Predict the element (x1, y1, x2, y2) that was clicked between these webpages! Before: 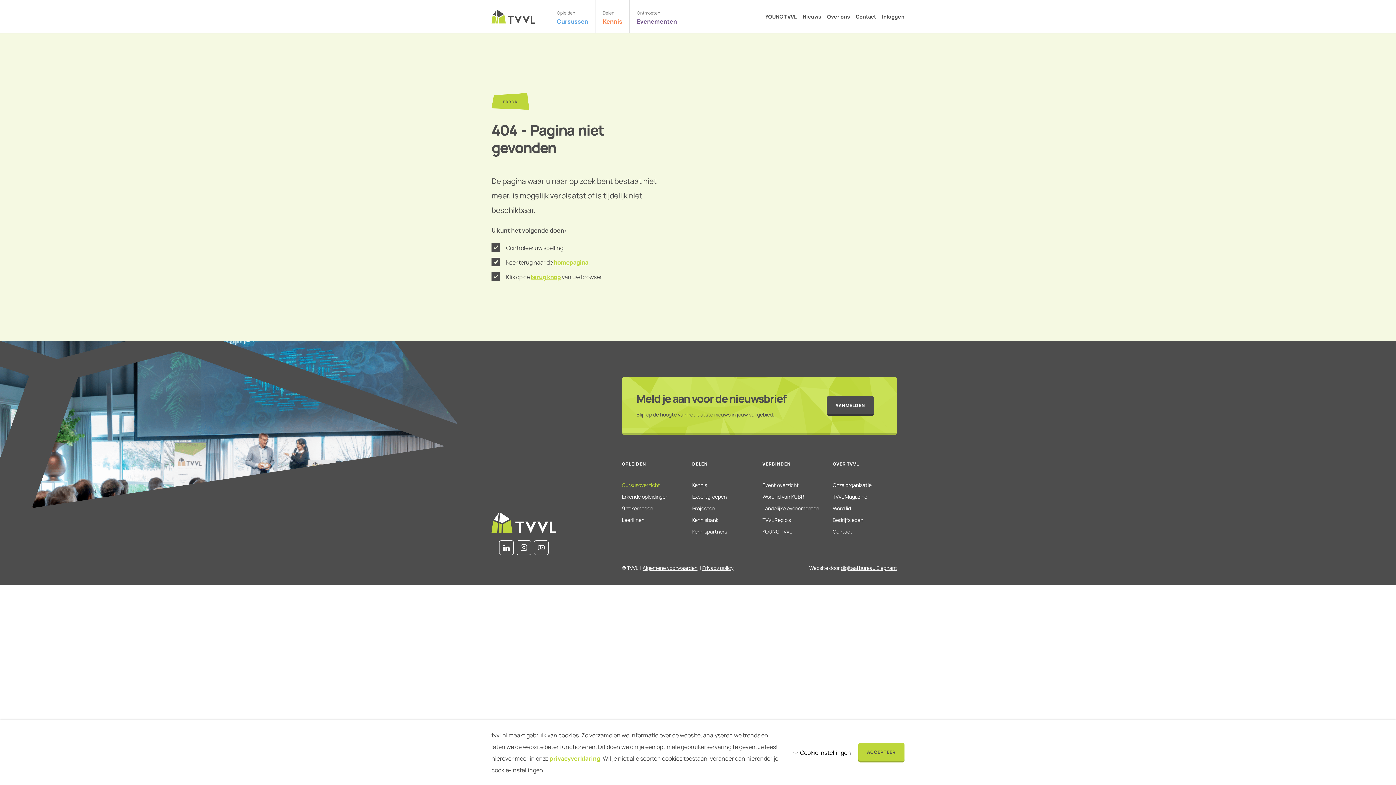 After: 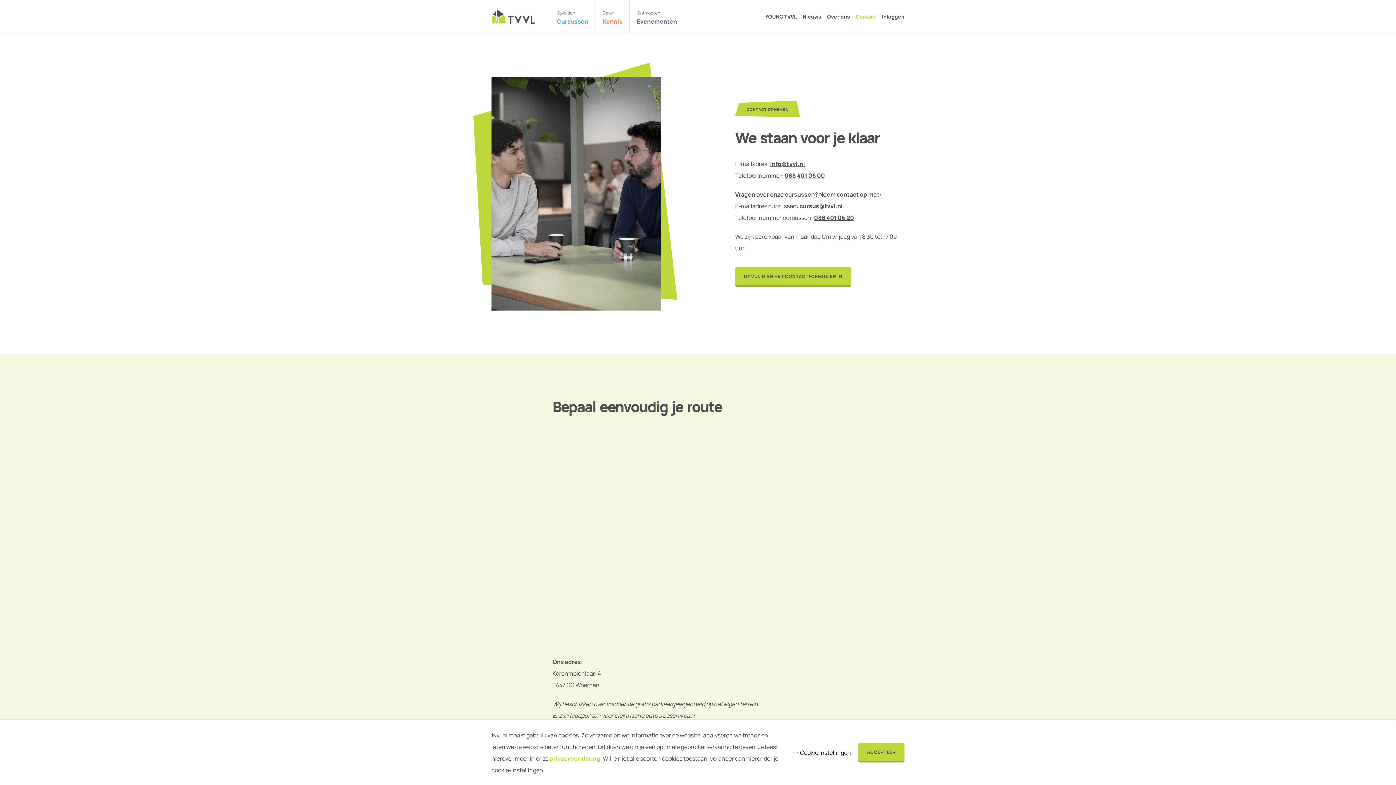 Action: bbox: (856, 14, 876, 19) label: Contact